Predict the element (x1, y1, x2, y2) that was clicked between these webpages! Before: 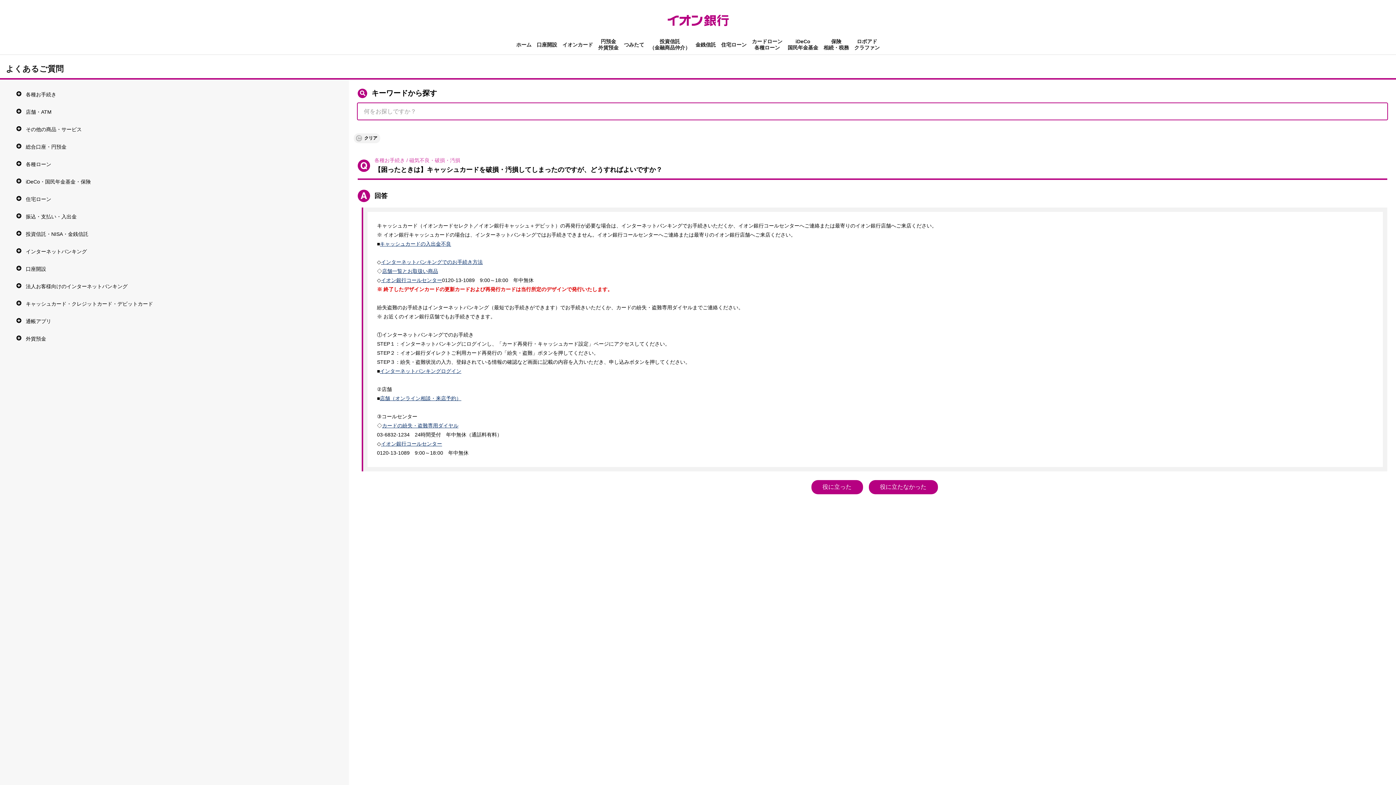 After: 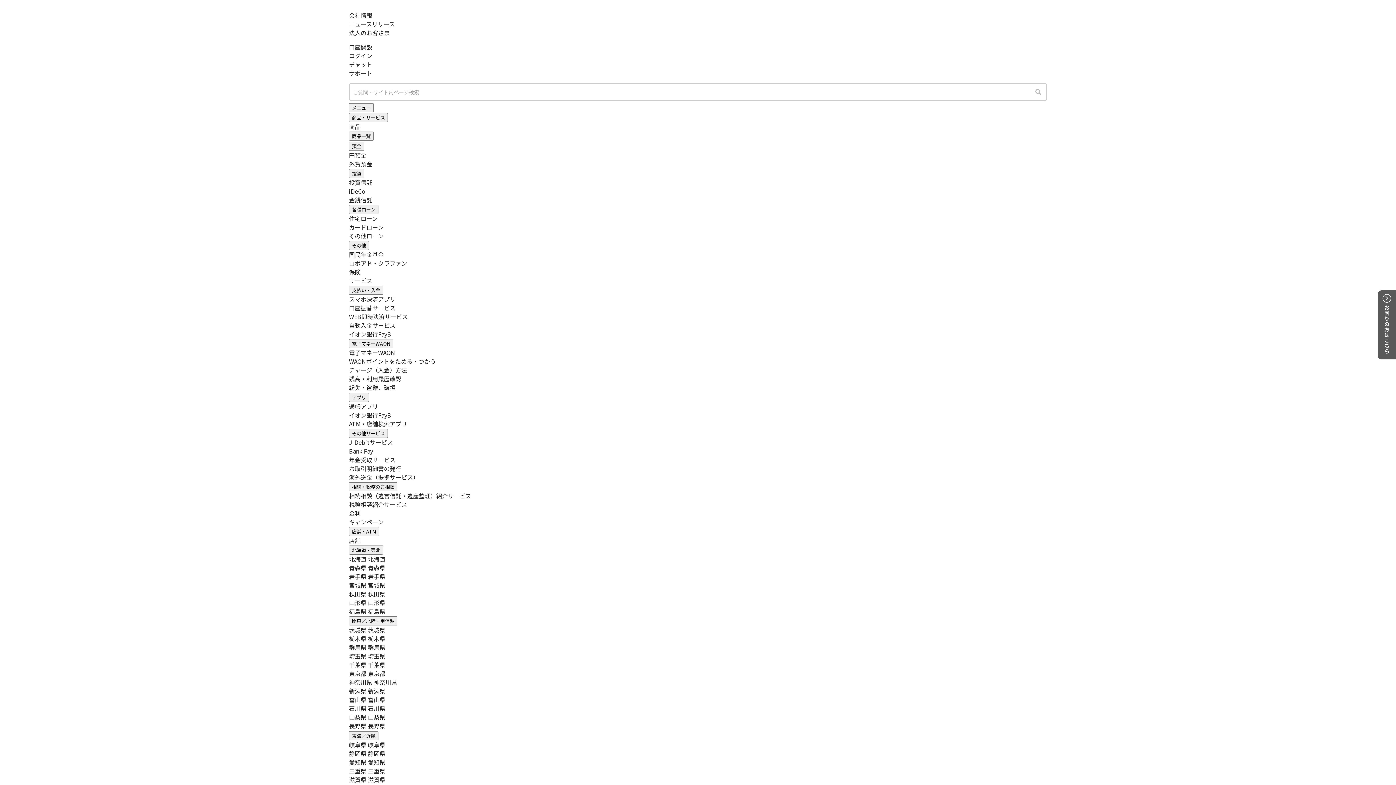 Action: bbox: (667, 10, 728, 26)